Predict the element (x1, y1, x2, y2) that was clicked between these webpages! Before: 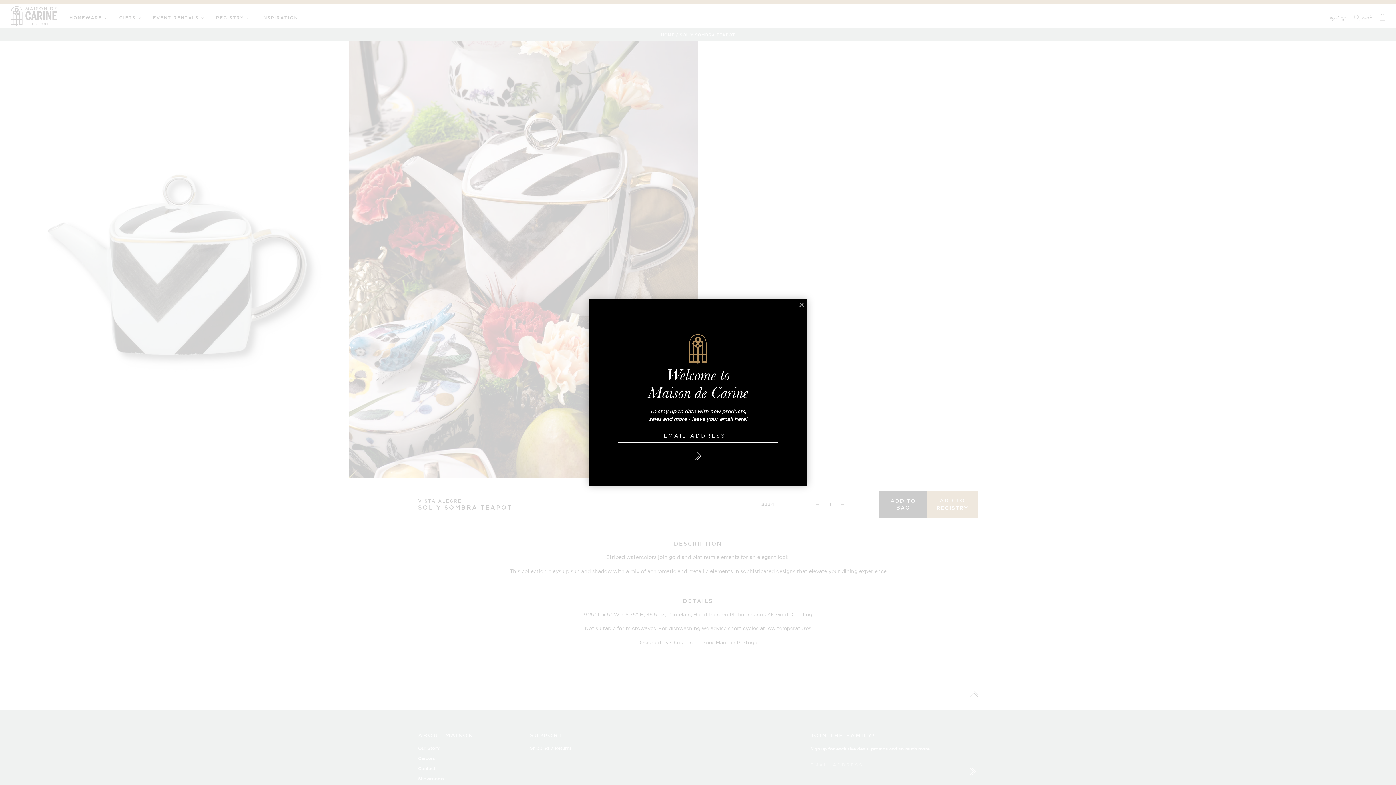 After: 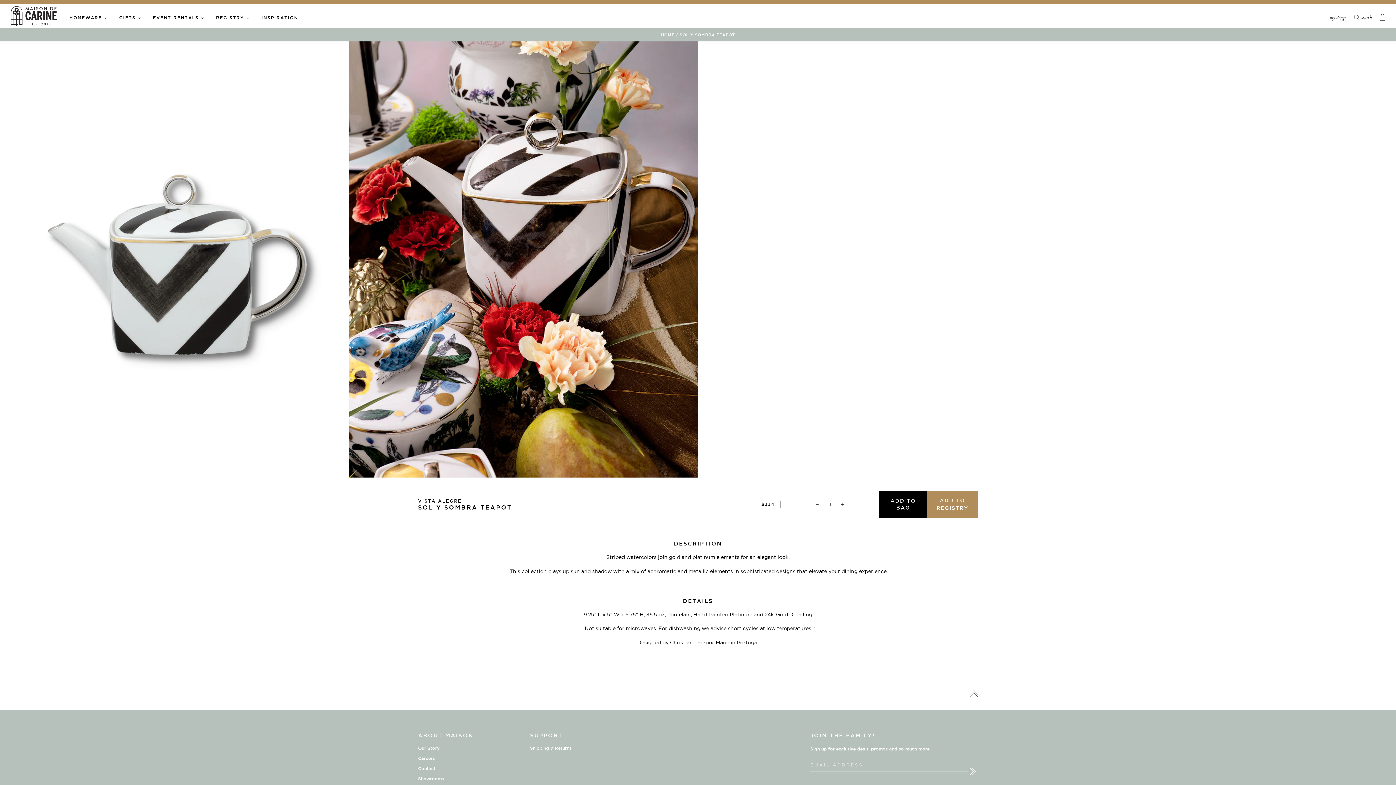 Action: bbox: (796, 299, 807, 310) label: ×